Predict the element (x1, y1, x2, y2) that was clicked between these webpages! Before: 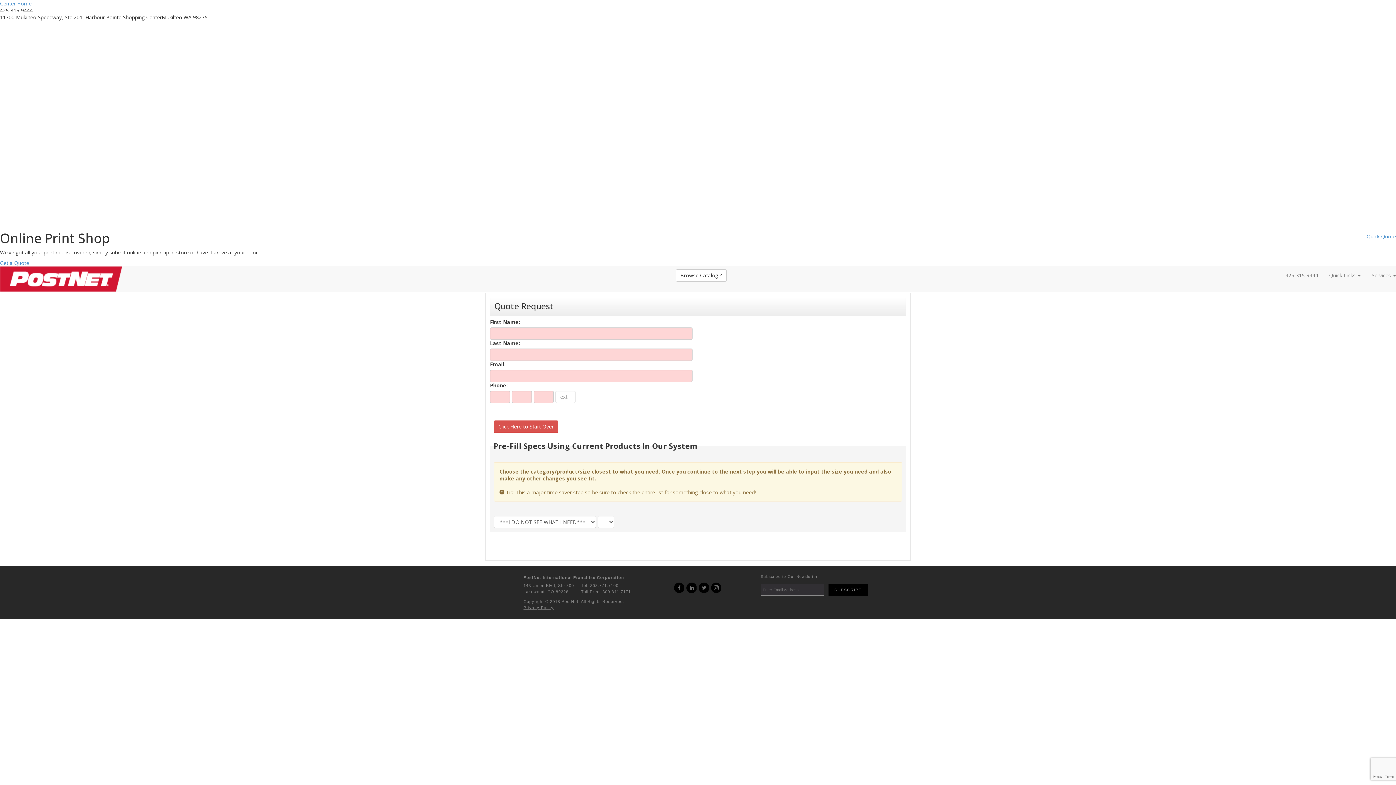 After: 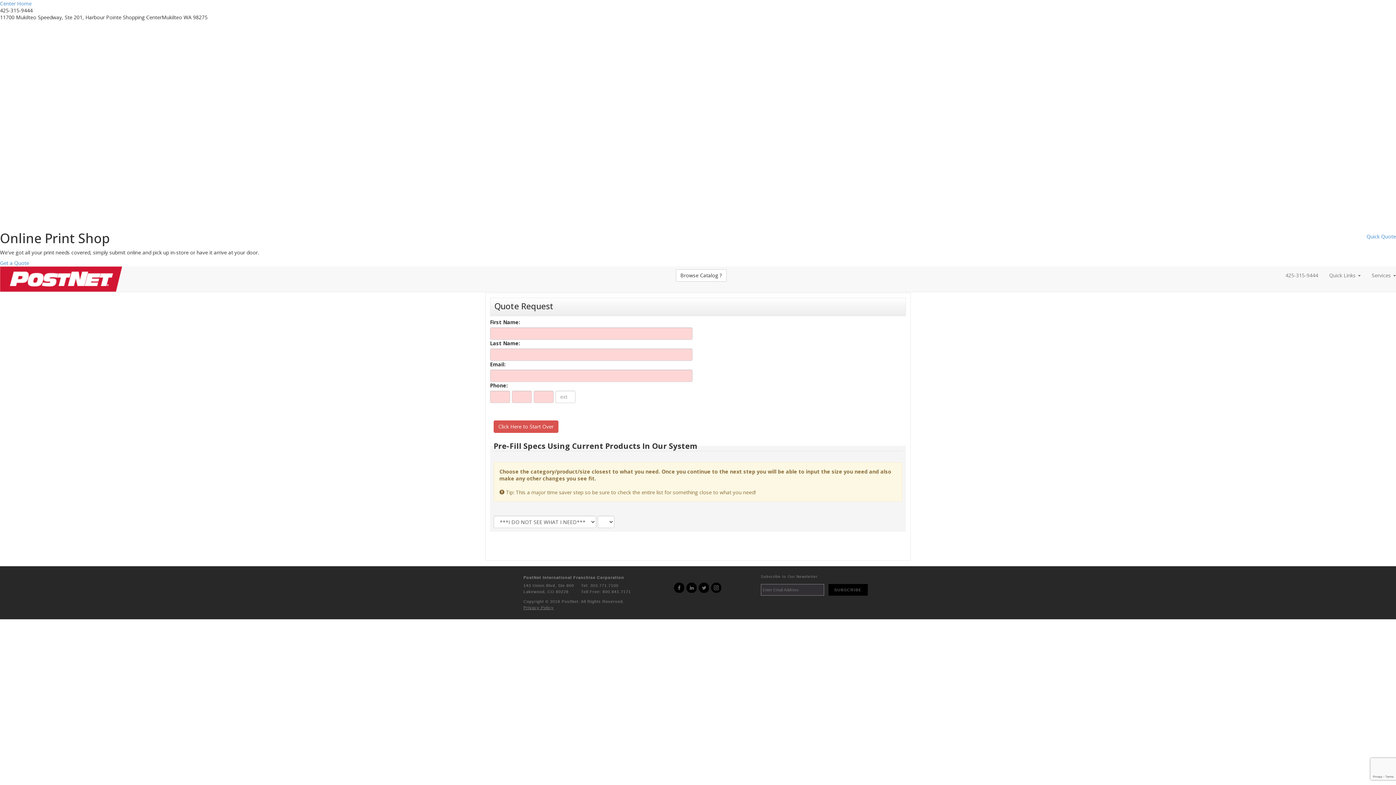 Action: bbox: (711, 582, 721, 592)